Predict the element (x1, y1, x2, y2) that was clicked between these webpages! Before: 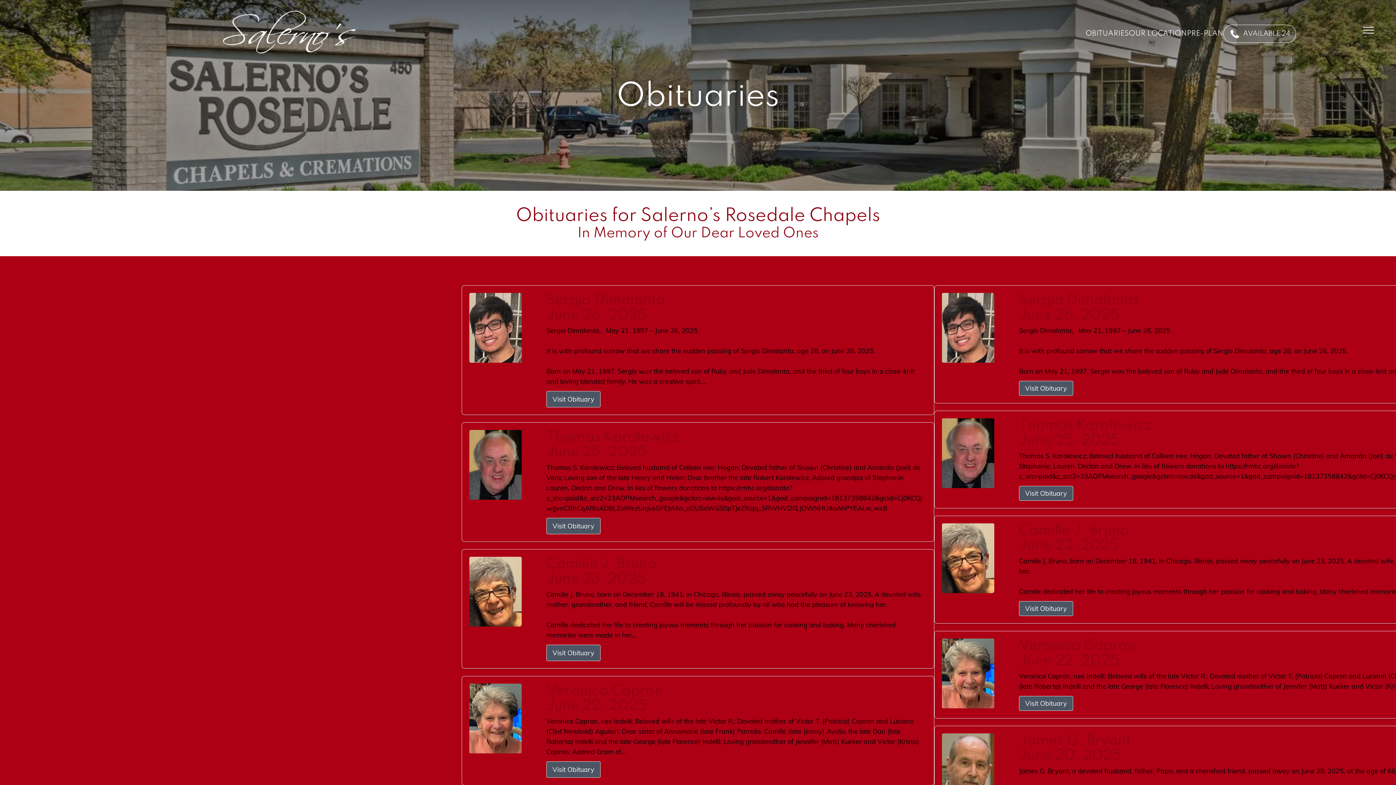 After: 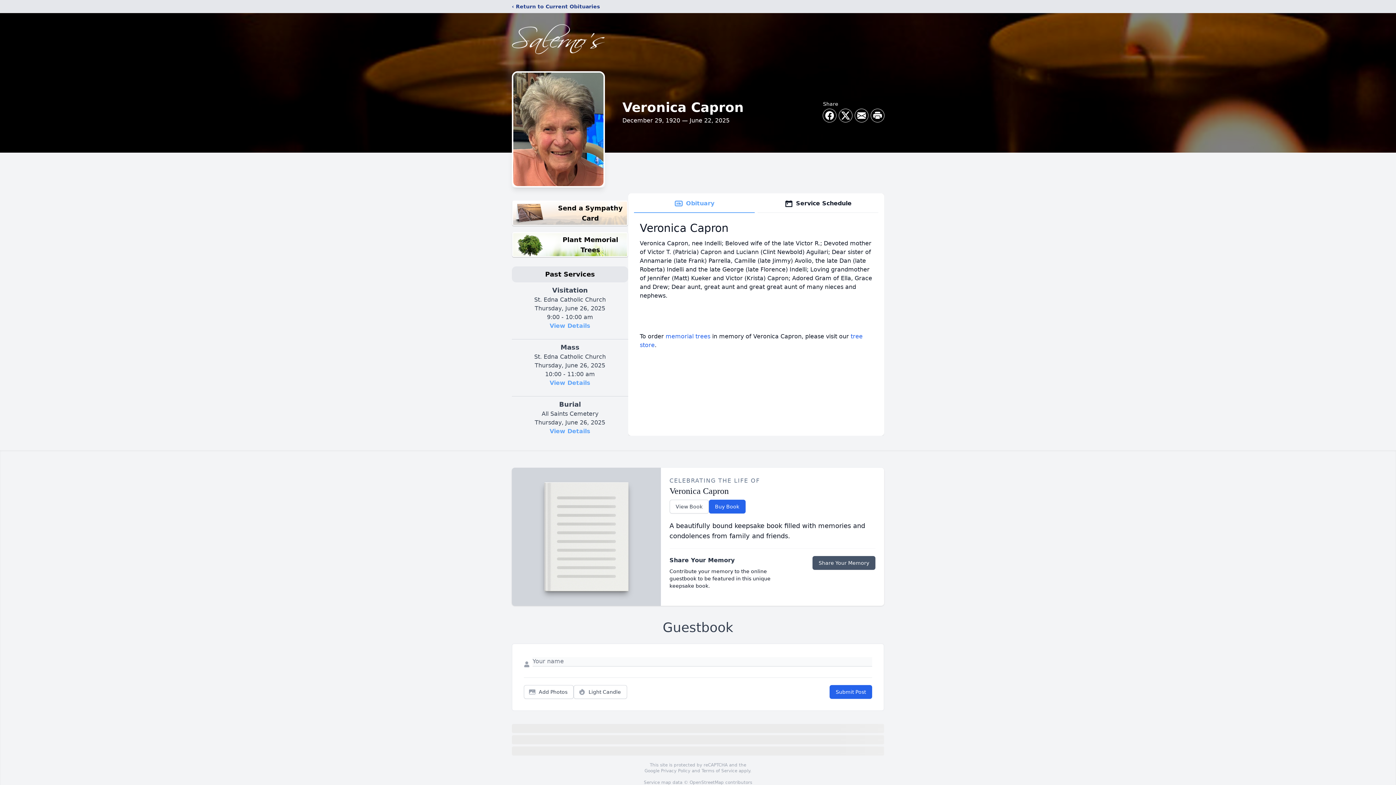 Action: label: Veronica Capron bbox: (546, 684, 926, 698)